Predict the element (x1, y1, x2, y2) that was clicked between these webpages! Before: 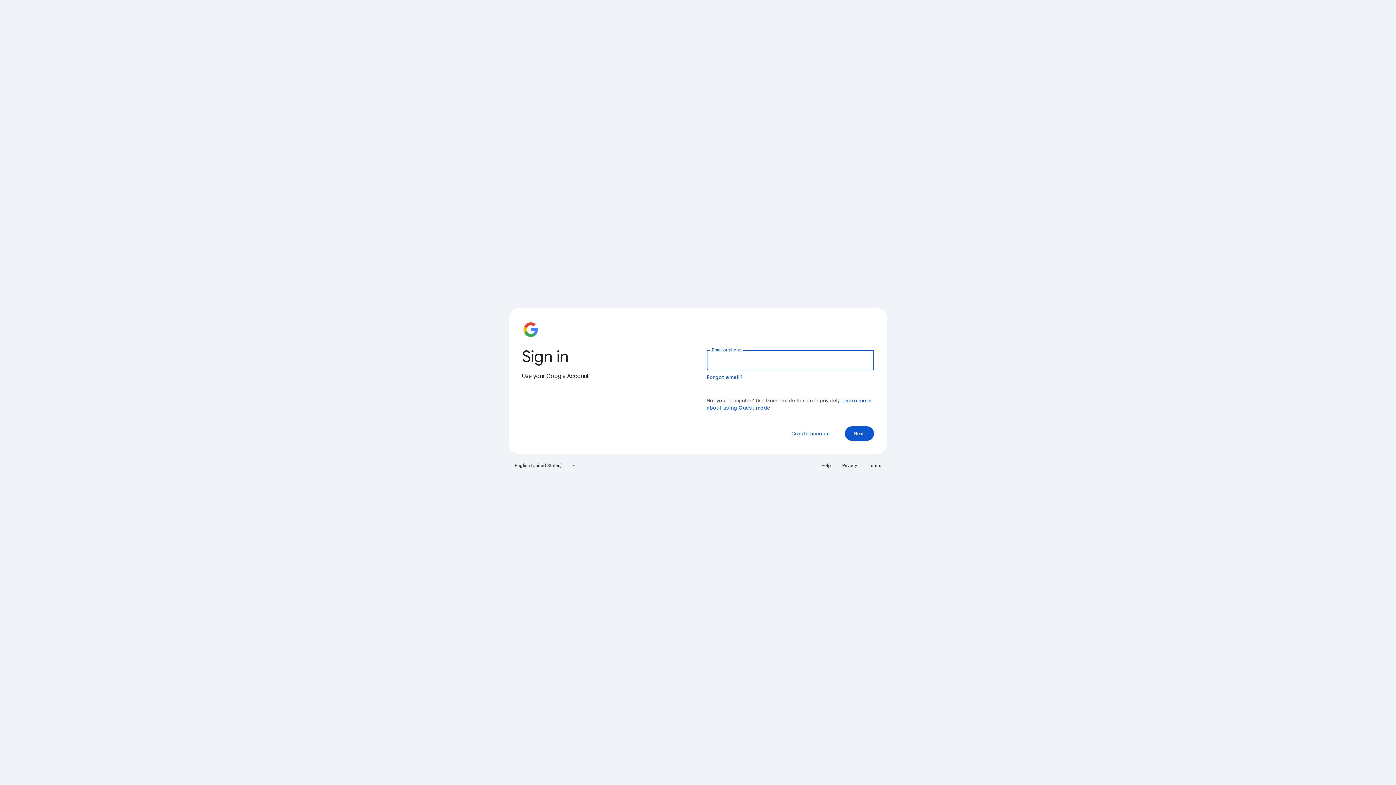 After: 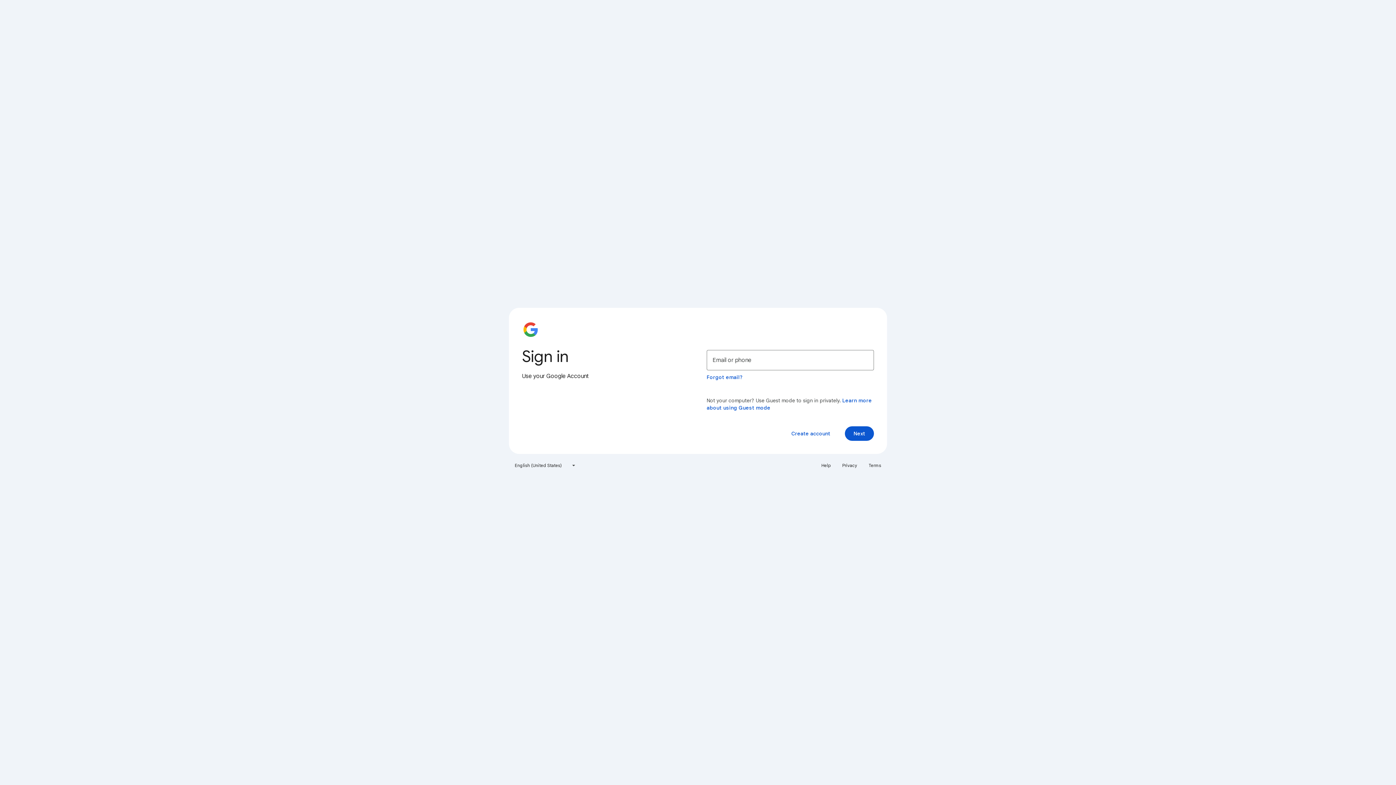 Action: label: Terms bbox: (864, 460, 885, 471)